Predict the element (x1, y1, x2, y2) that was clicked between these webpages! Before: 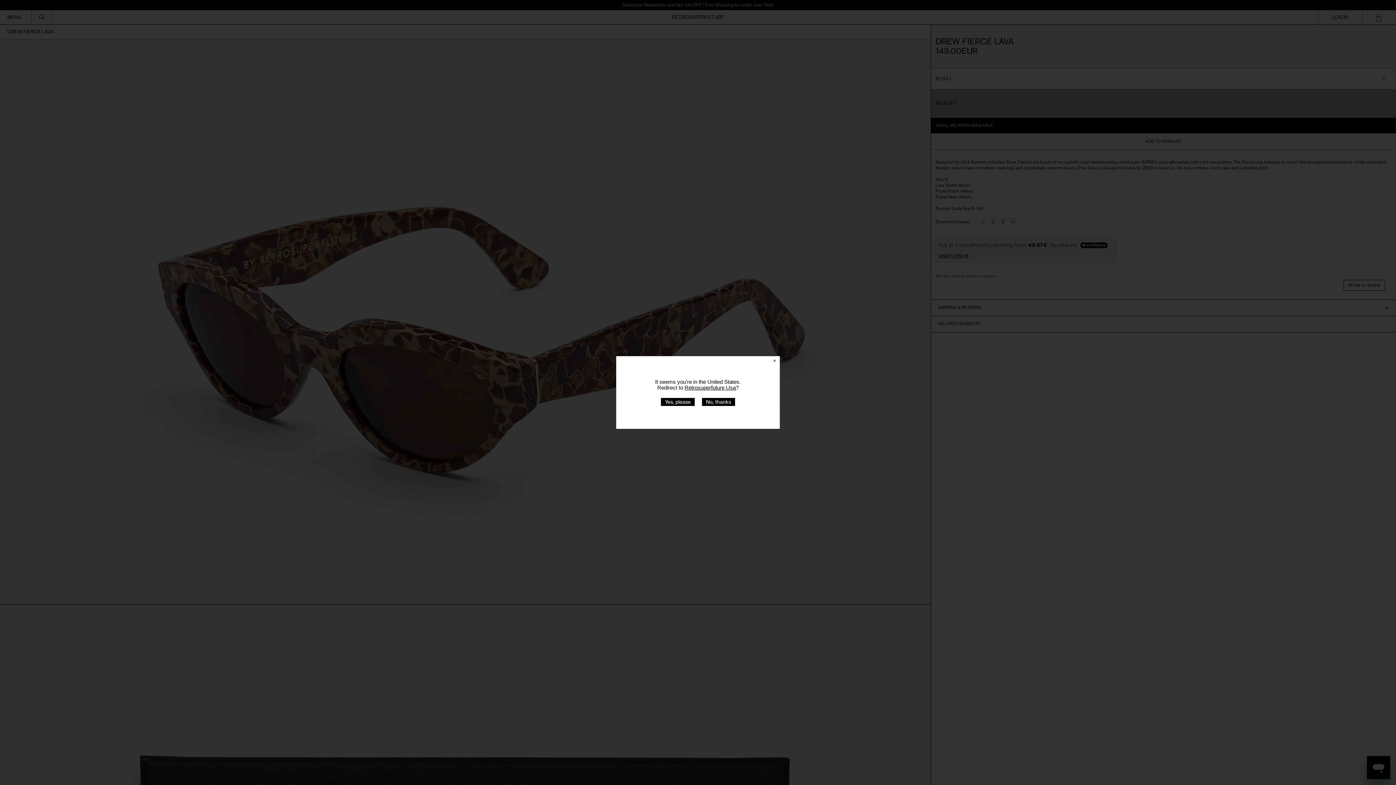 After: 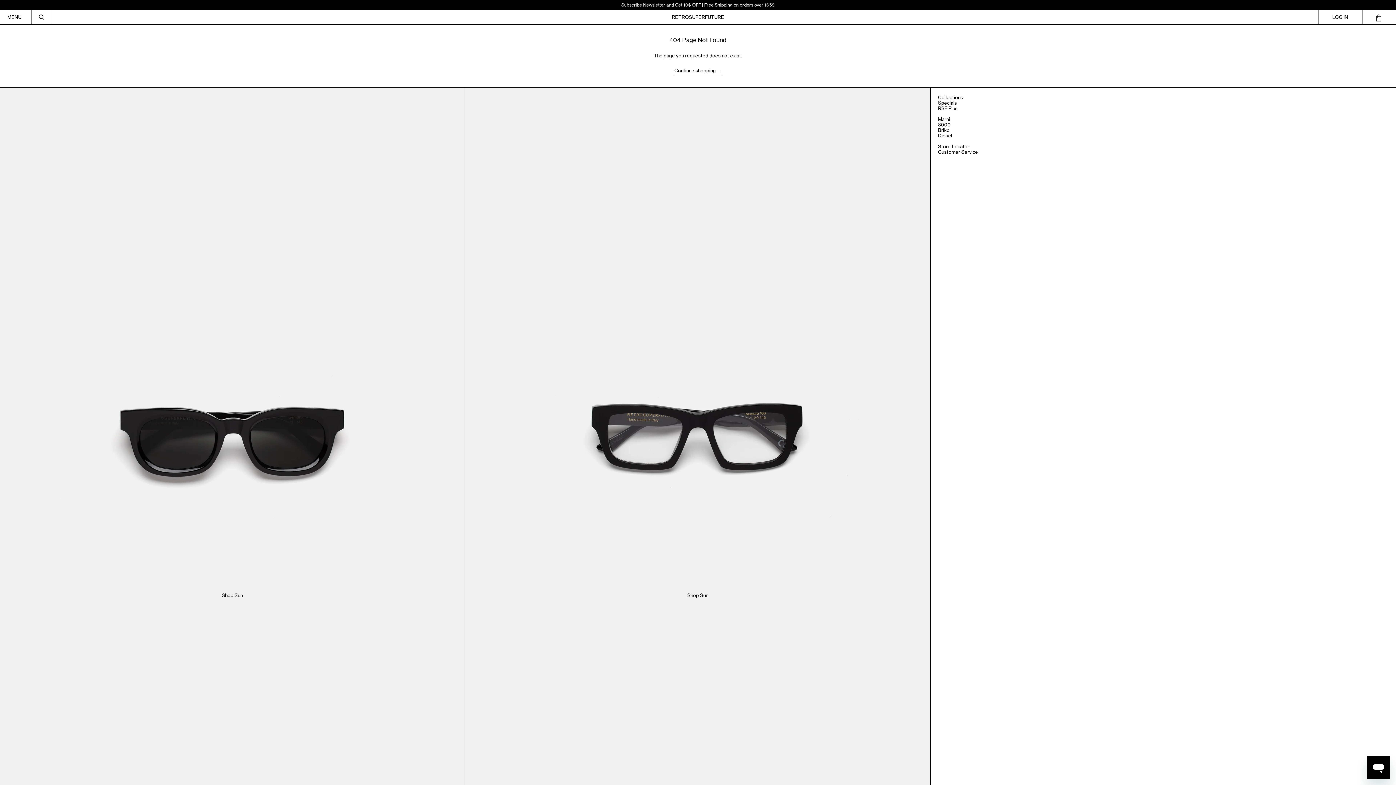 Action: bbox: (684, 384, 736, 390) label: Retrosuperfuture Usa